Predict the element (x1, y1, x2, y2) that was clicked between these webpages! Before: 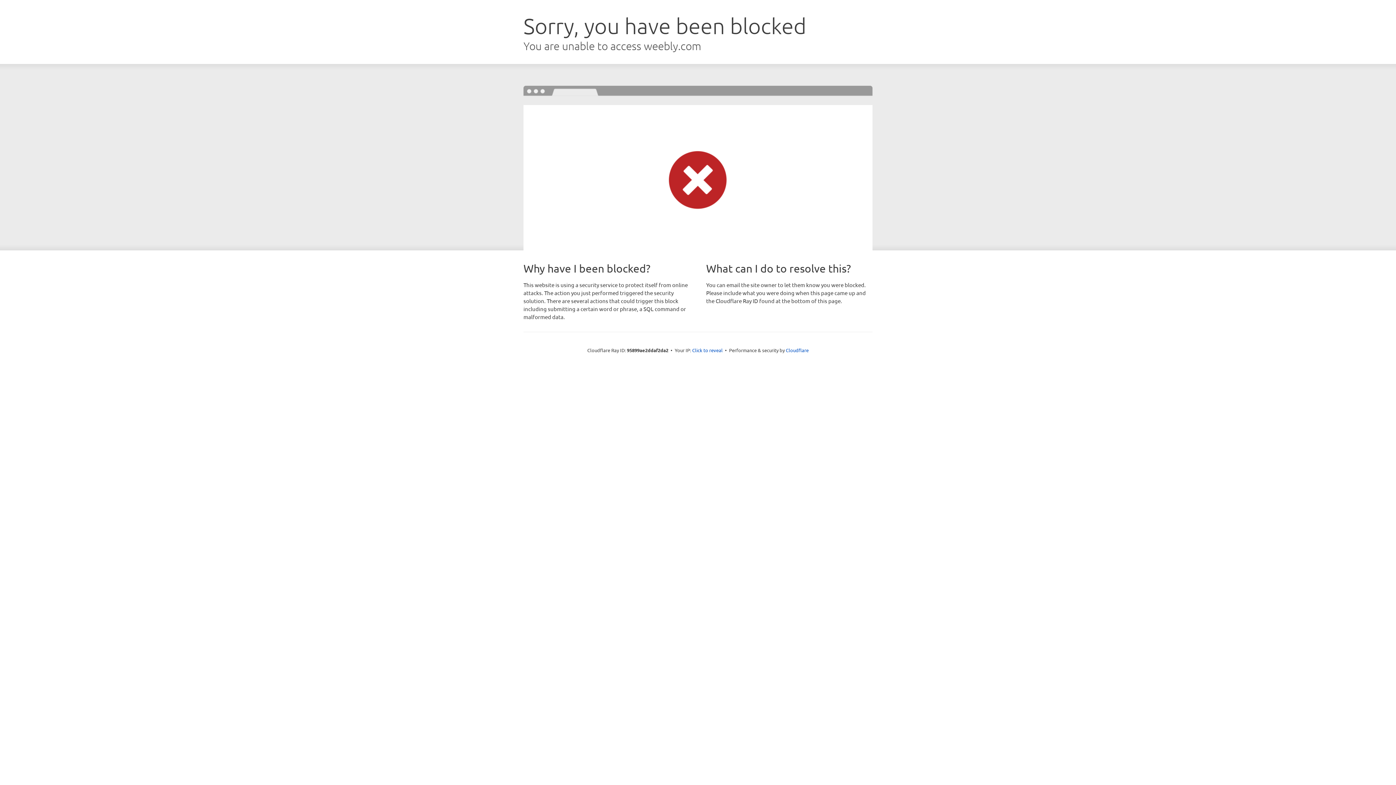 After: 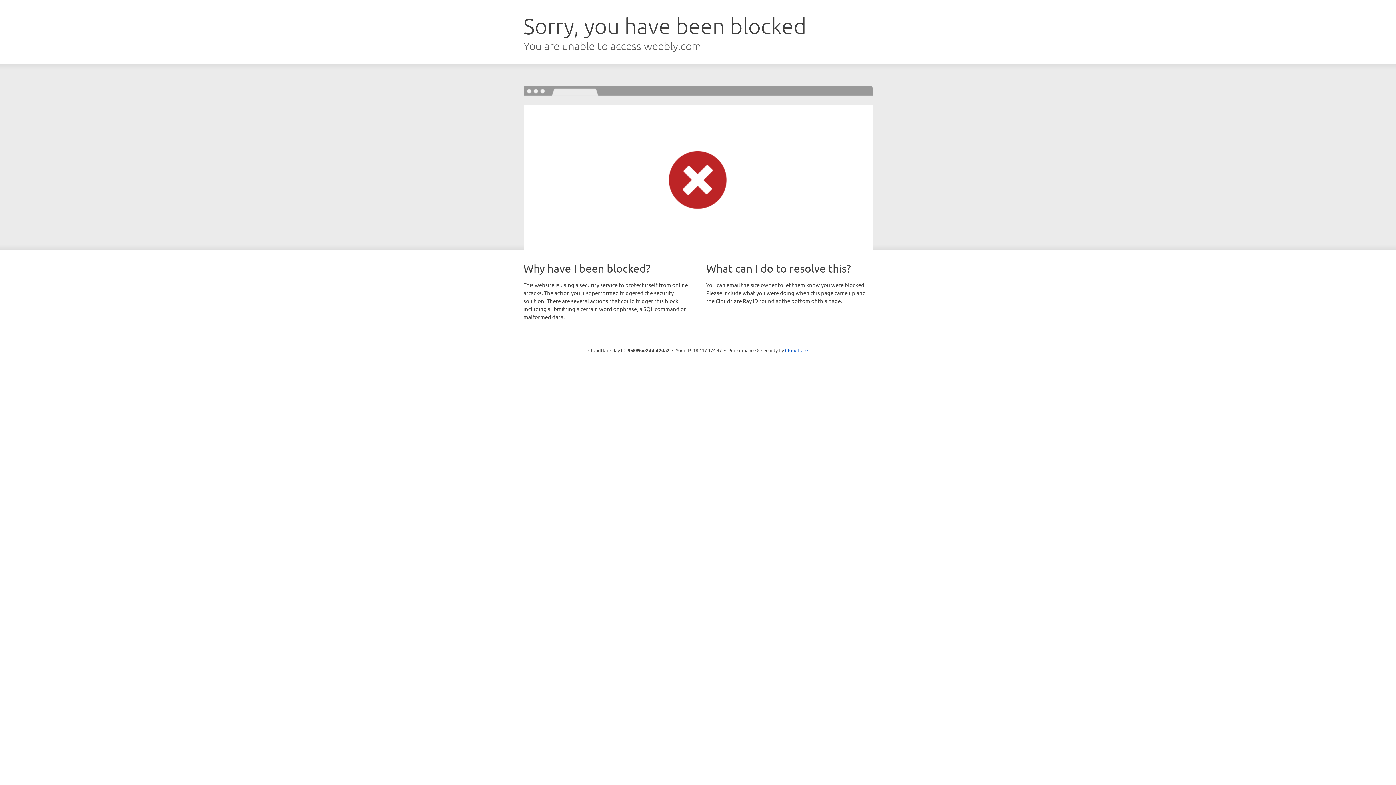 Action: label: Click to reveal bbox: (692, 346, 722, 353)